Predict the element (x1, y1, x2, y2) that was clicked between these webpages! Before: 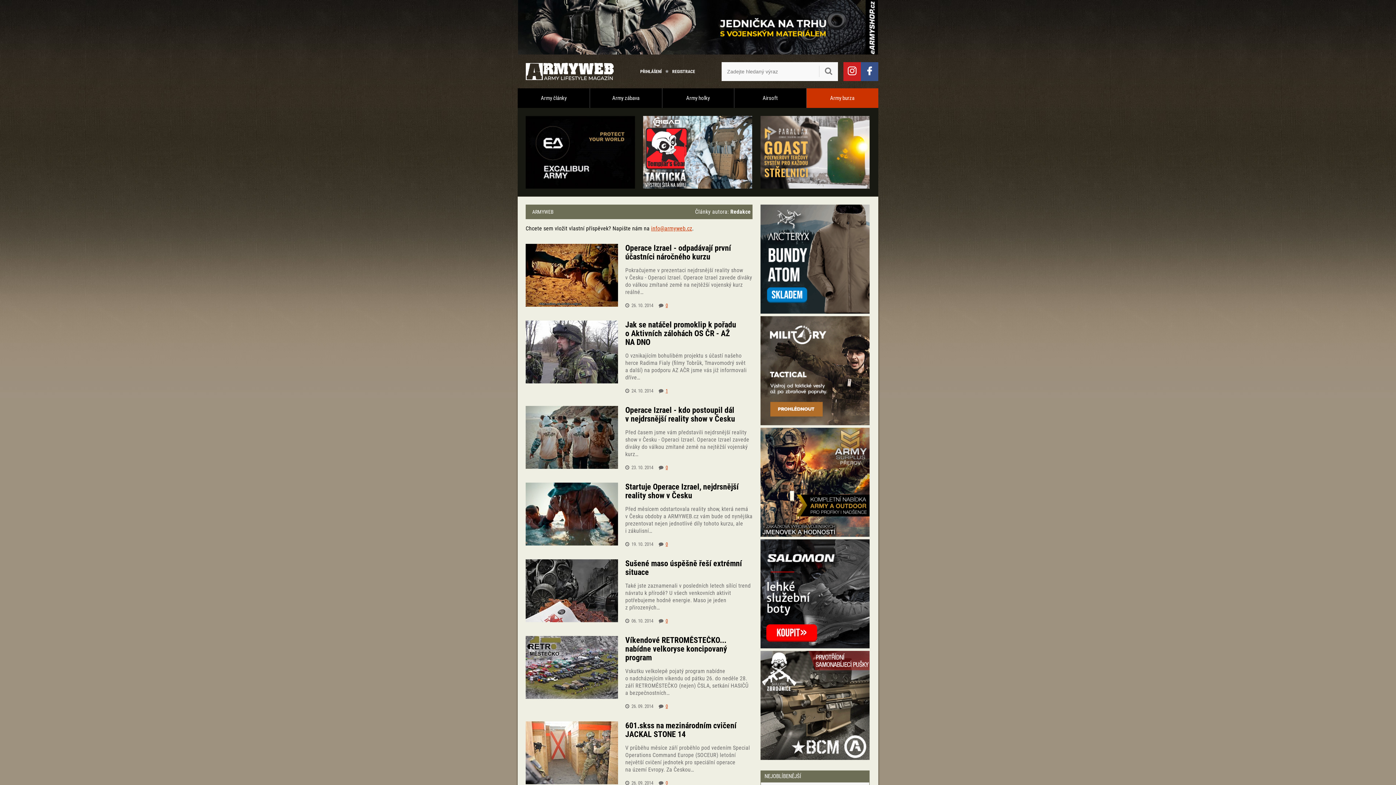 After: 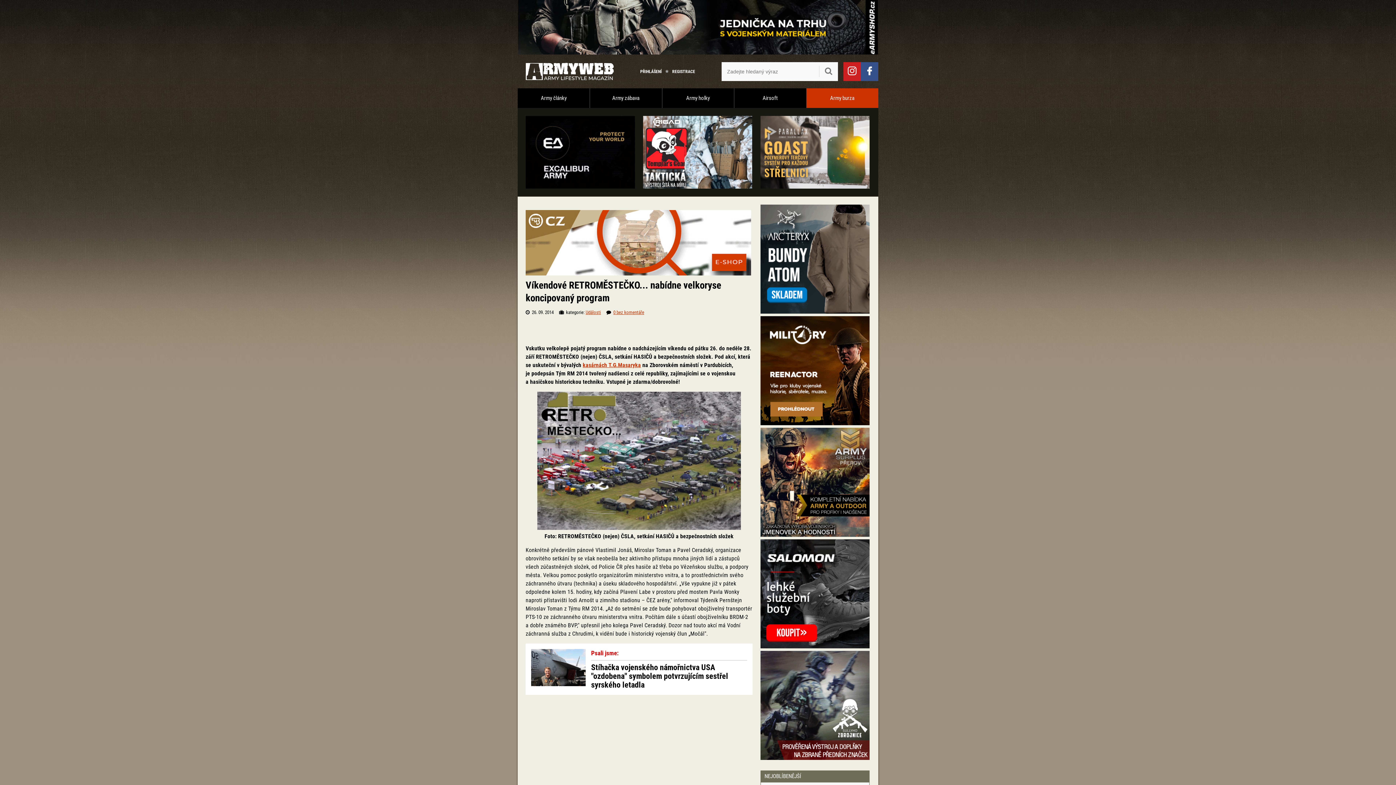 Action: bbox: (525, 636, 618, 699)